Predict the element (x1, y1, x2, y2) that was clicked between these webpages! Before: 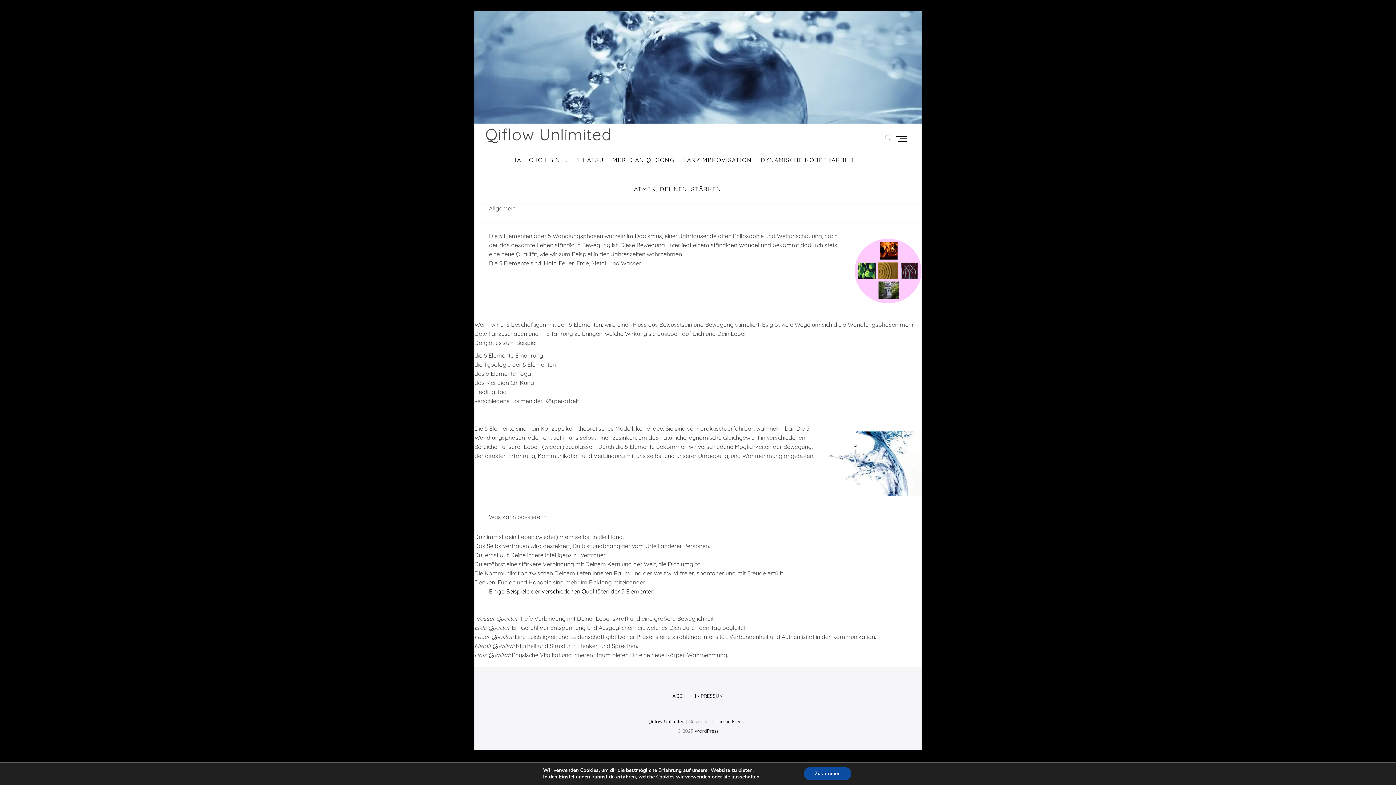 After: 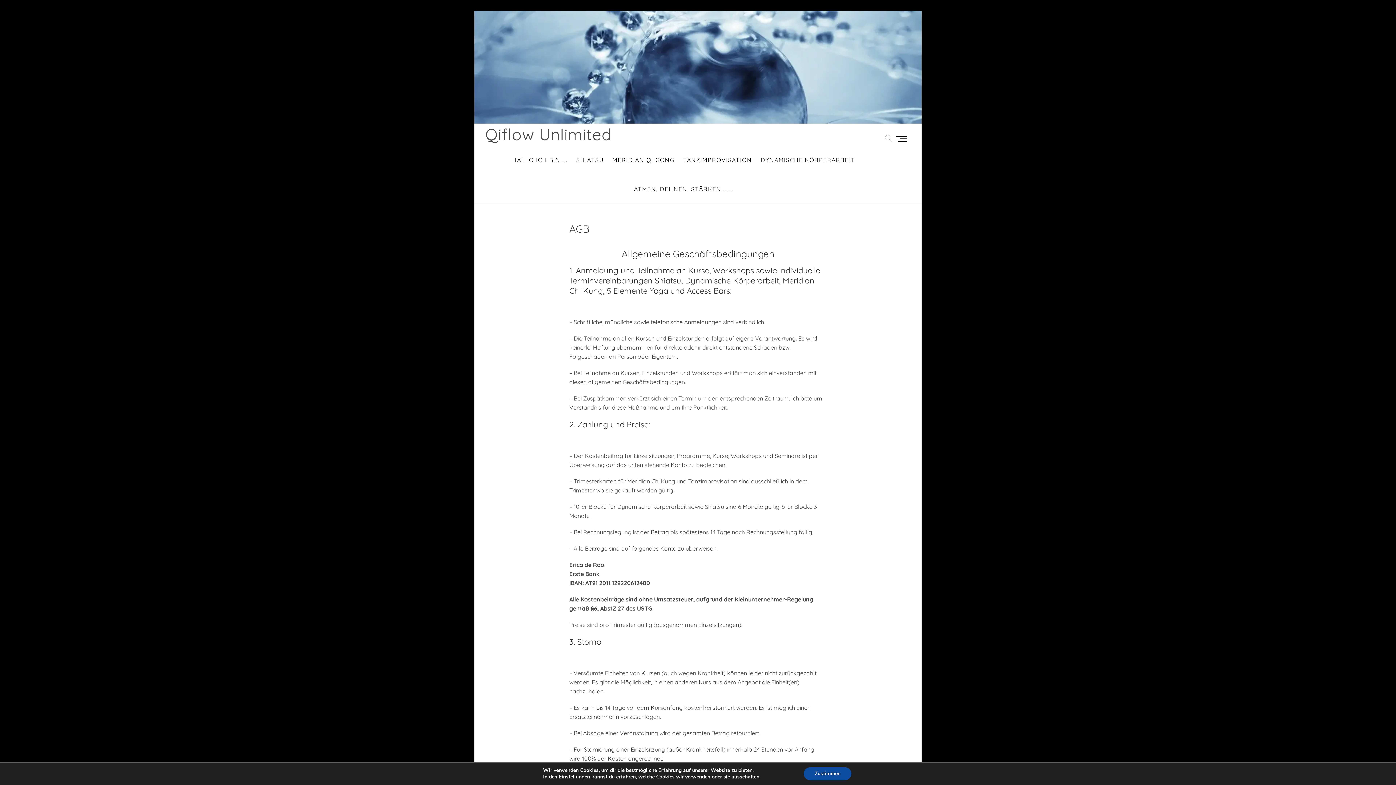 Action: bbox: (667, 692, 688, 700) label: AGB